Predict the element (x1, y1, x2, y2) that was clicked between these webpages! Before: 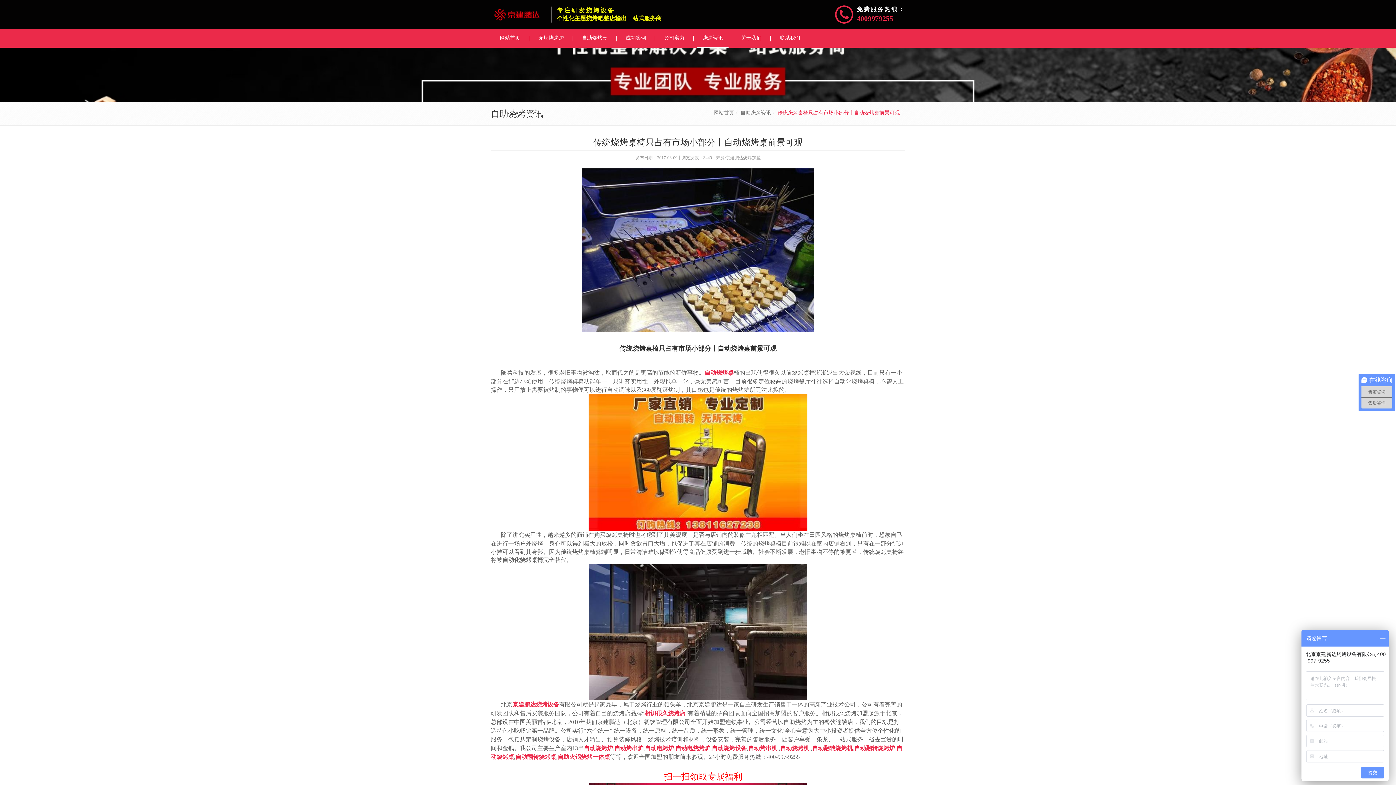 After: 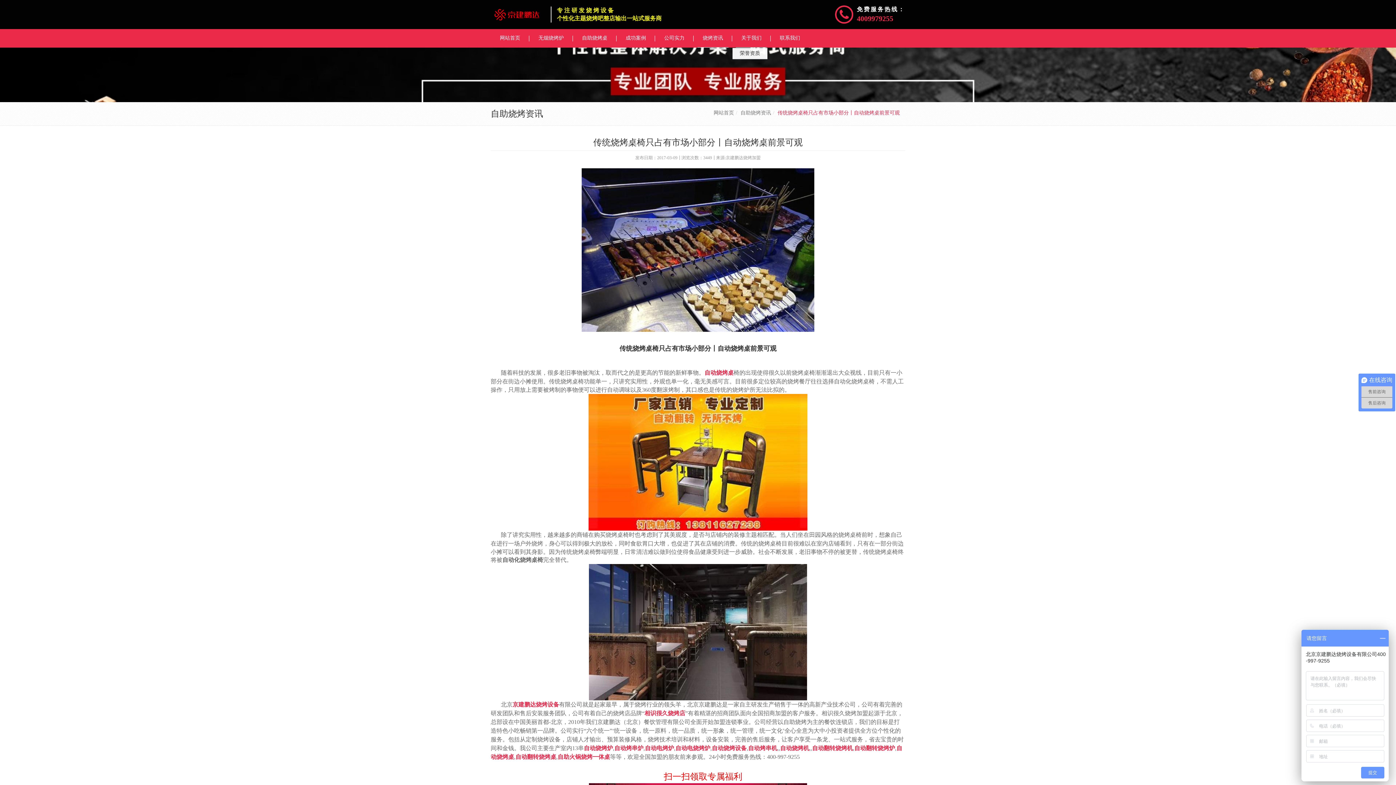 Action: label: 关于我们 bbox: (736, 29, 767, 47)